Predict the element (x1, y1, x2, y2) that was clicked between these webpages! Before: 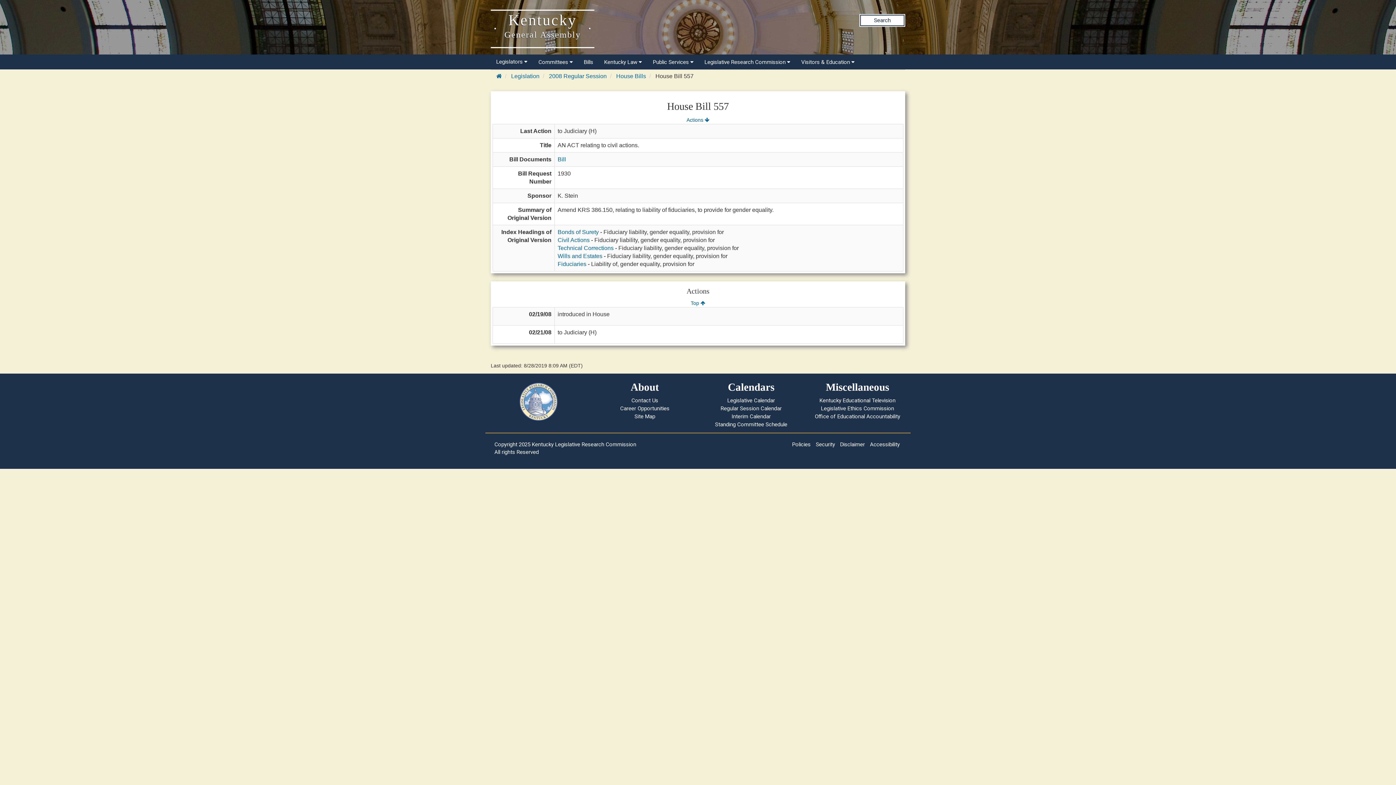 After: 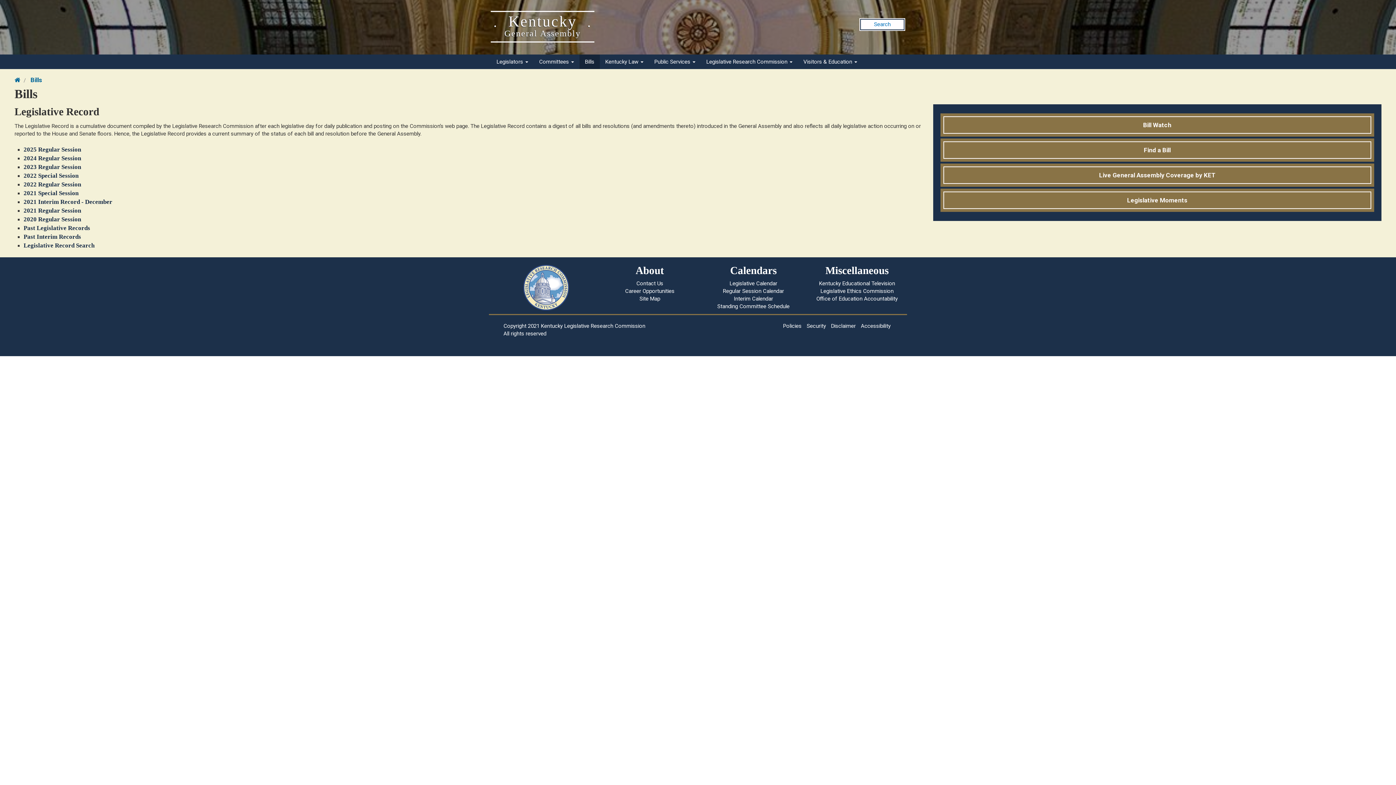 Action: label: Bills bbox: (578, 54, 598, 69)